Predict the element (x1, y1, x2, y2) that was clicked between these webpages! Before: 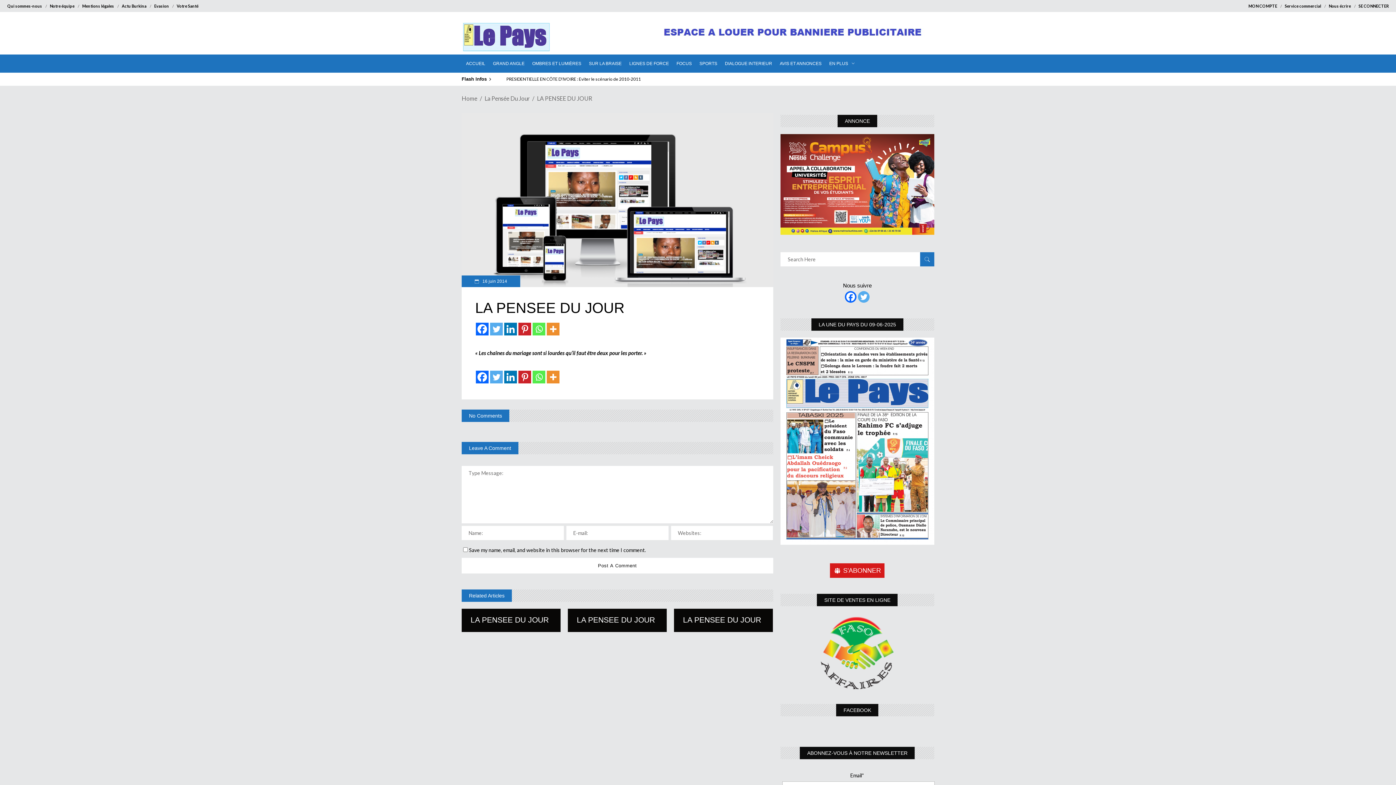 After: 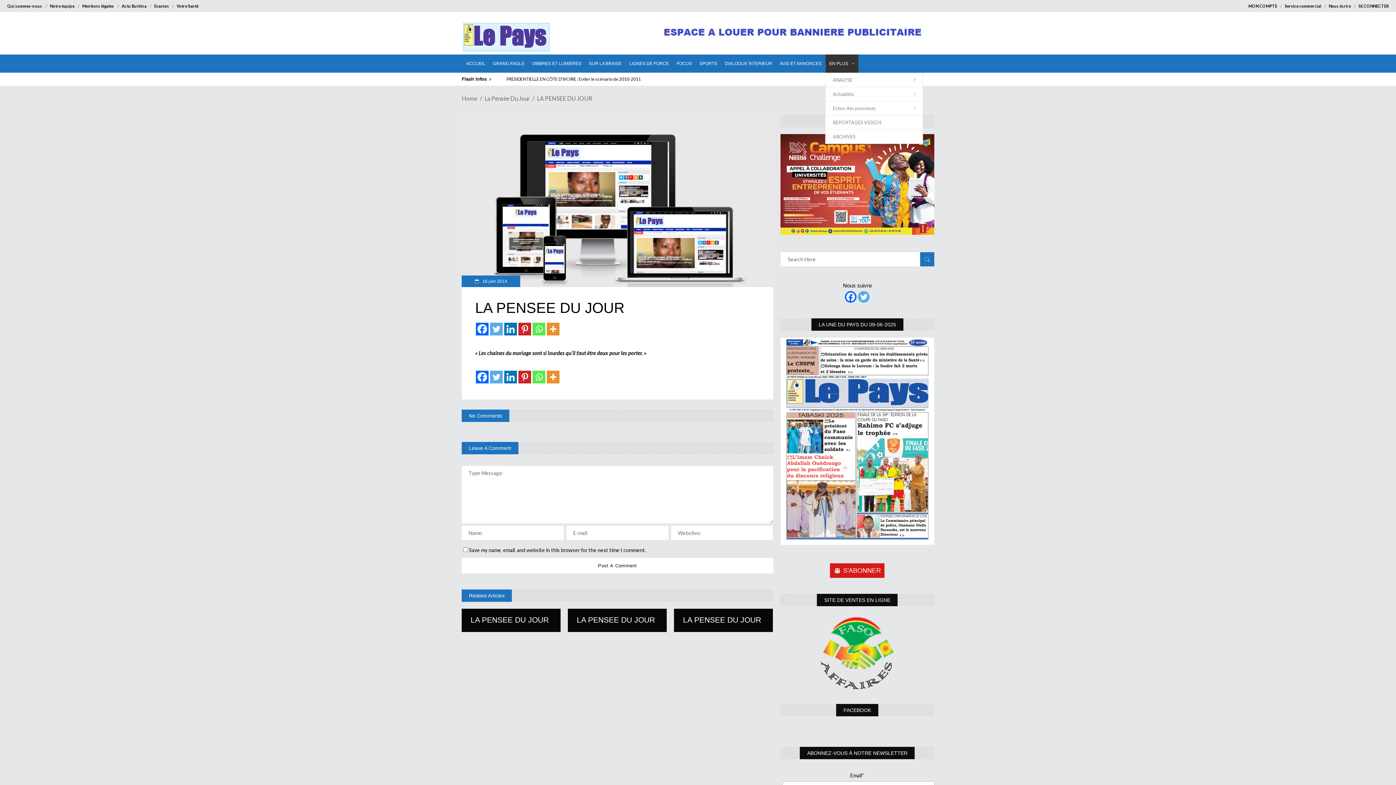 Action: bbox: (825, 54, 858, 72) label: EN PLUS